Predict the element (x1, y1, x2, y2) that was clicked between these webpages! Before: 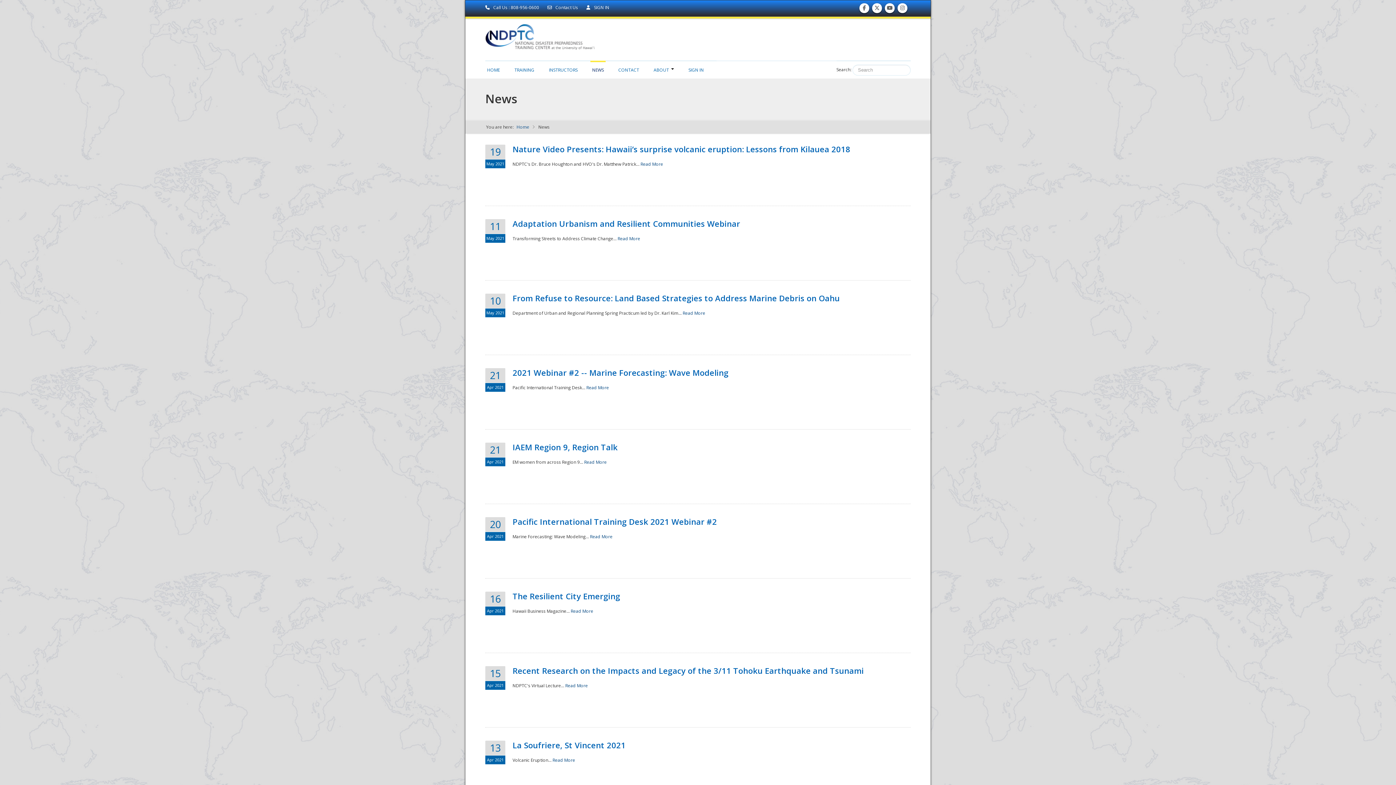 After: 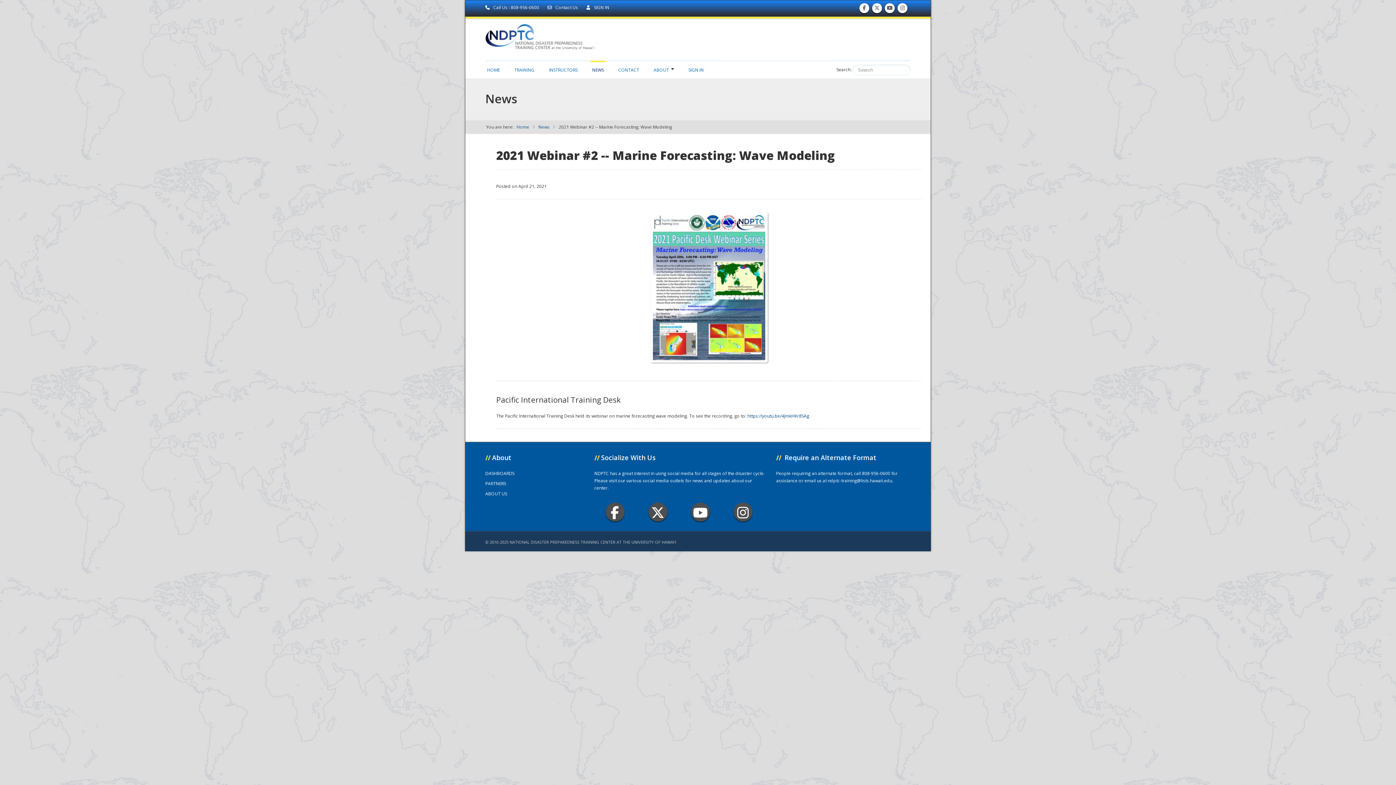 Action: label: Read More bbox: (586, 384, 609, 390)